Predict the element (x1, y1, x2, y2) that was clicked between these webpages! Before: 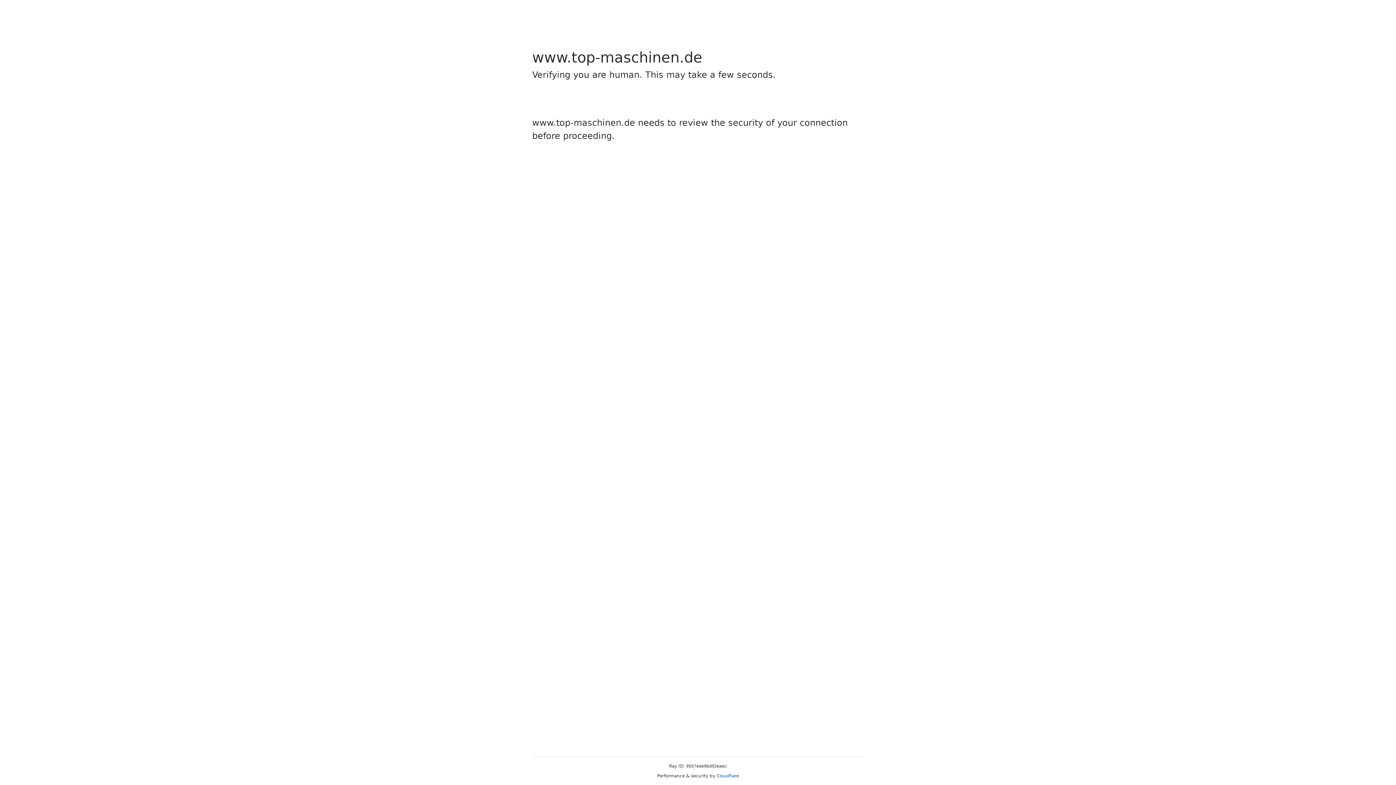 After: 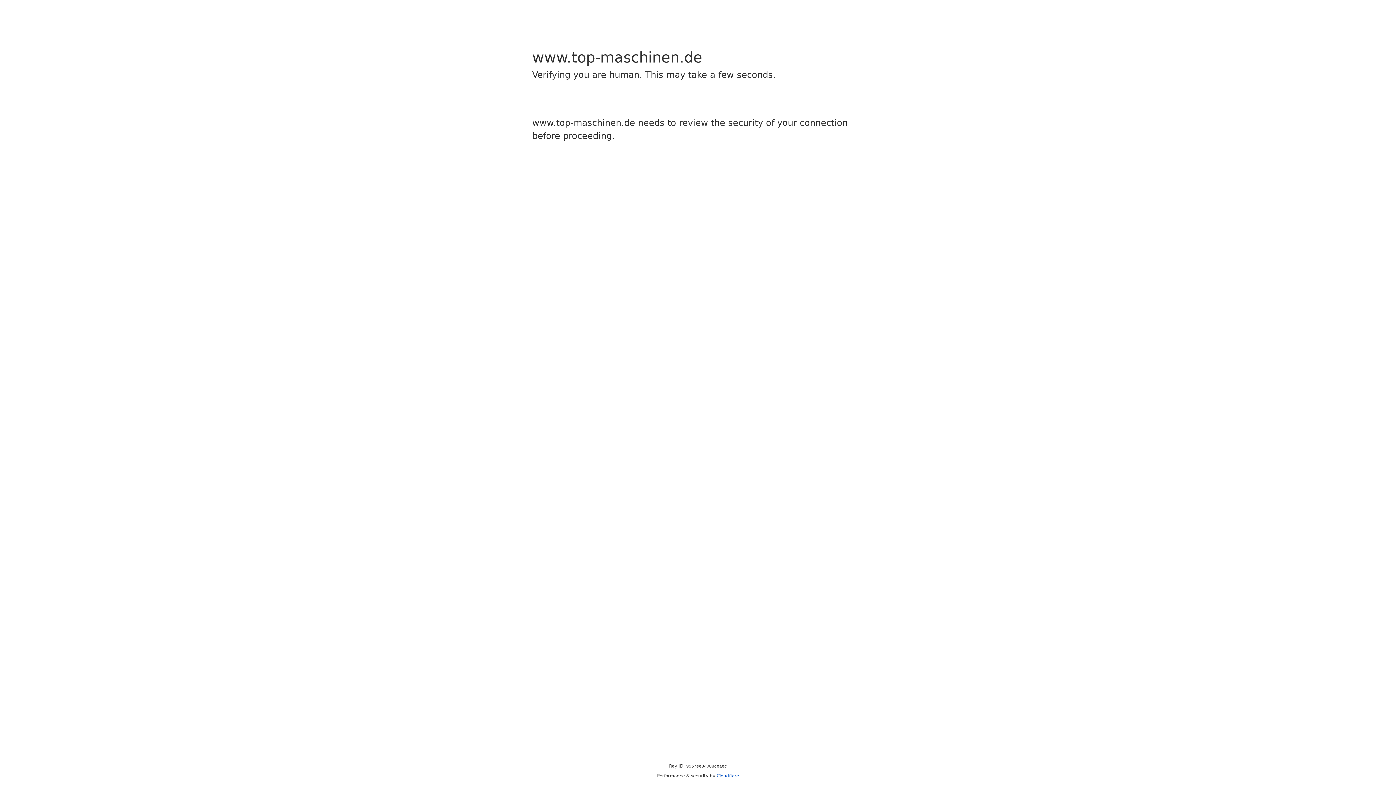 Action: bbox: (716, 773, 739, 778) label: Cloudflare